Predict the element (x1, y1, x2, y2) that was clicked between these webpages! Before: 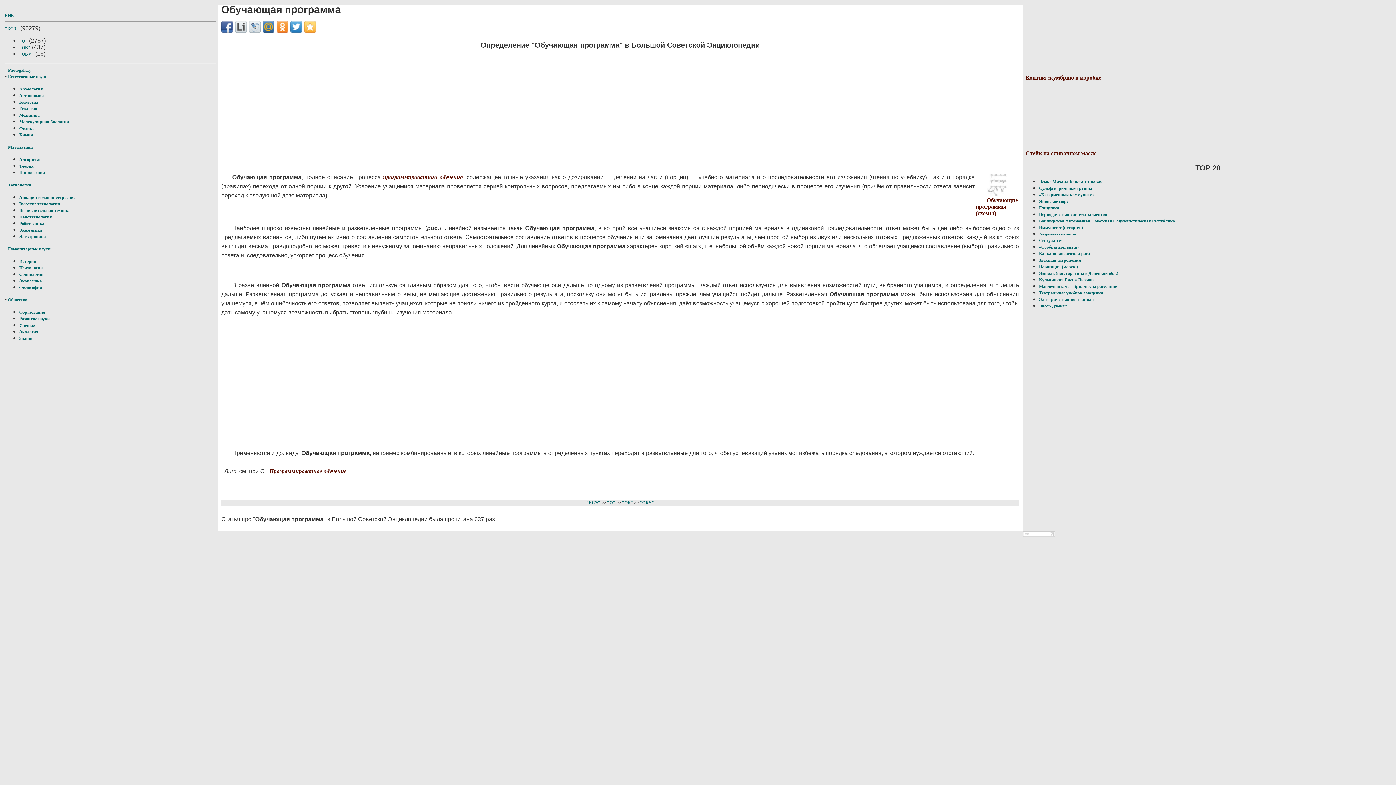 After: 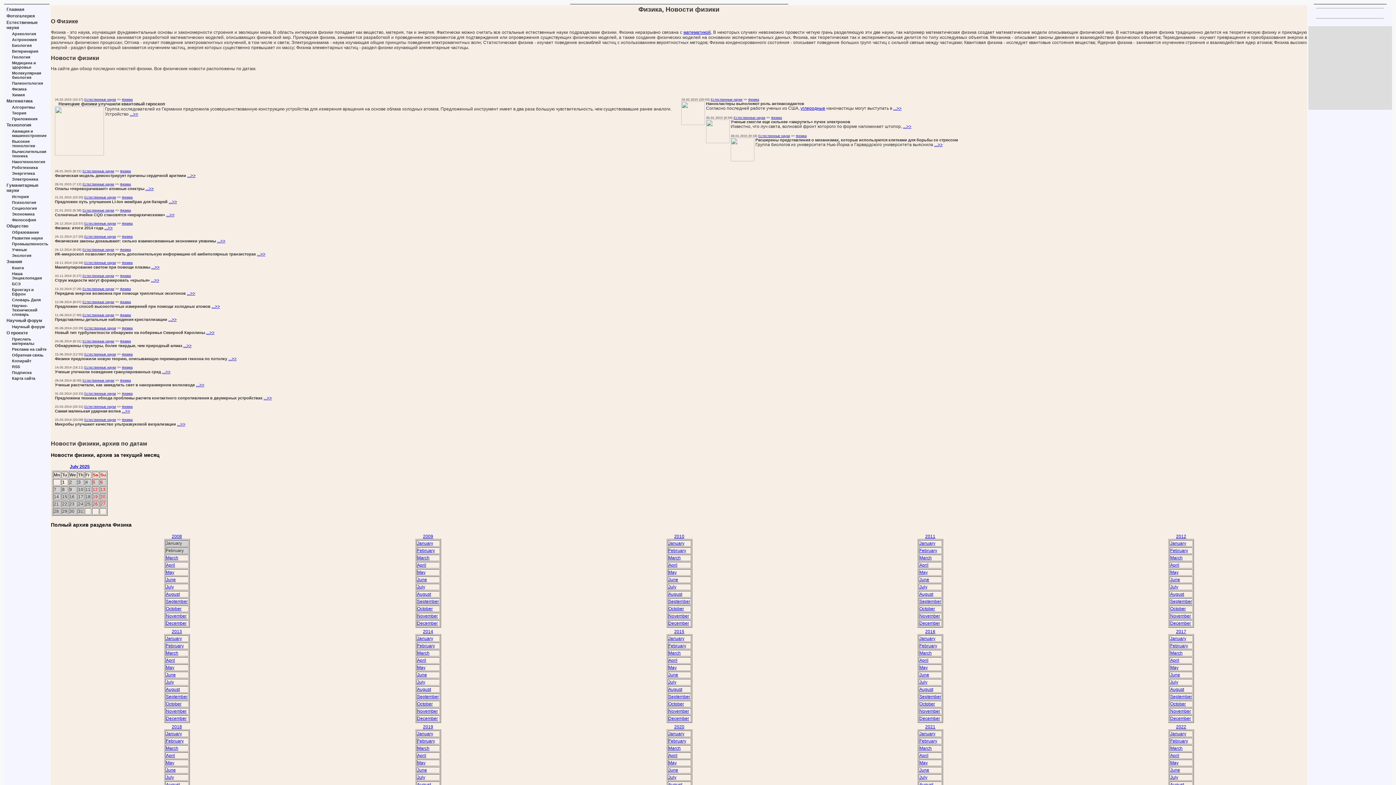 Action: label: Физика bbox: (19, 125, 34, 130)